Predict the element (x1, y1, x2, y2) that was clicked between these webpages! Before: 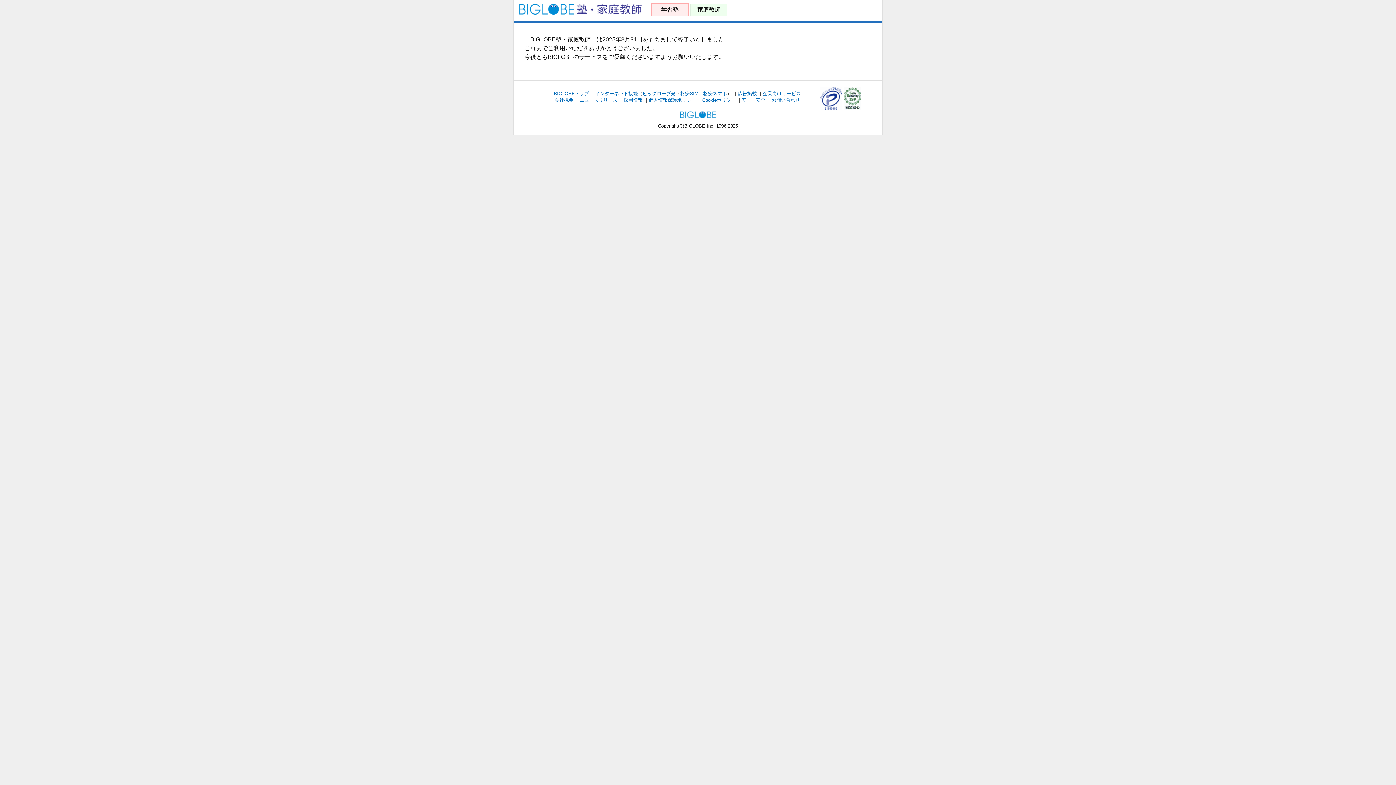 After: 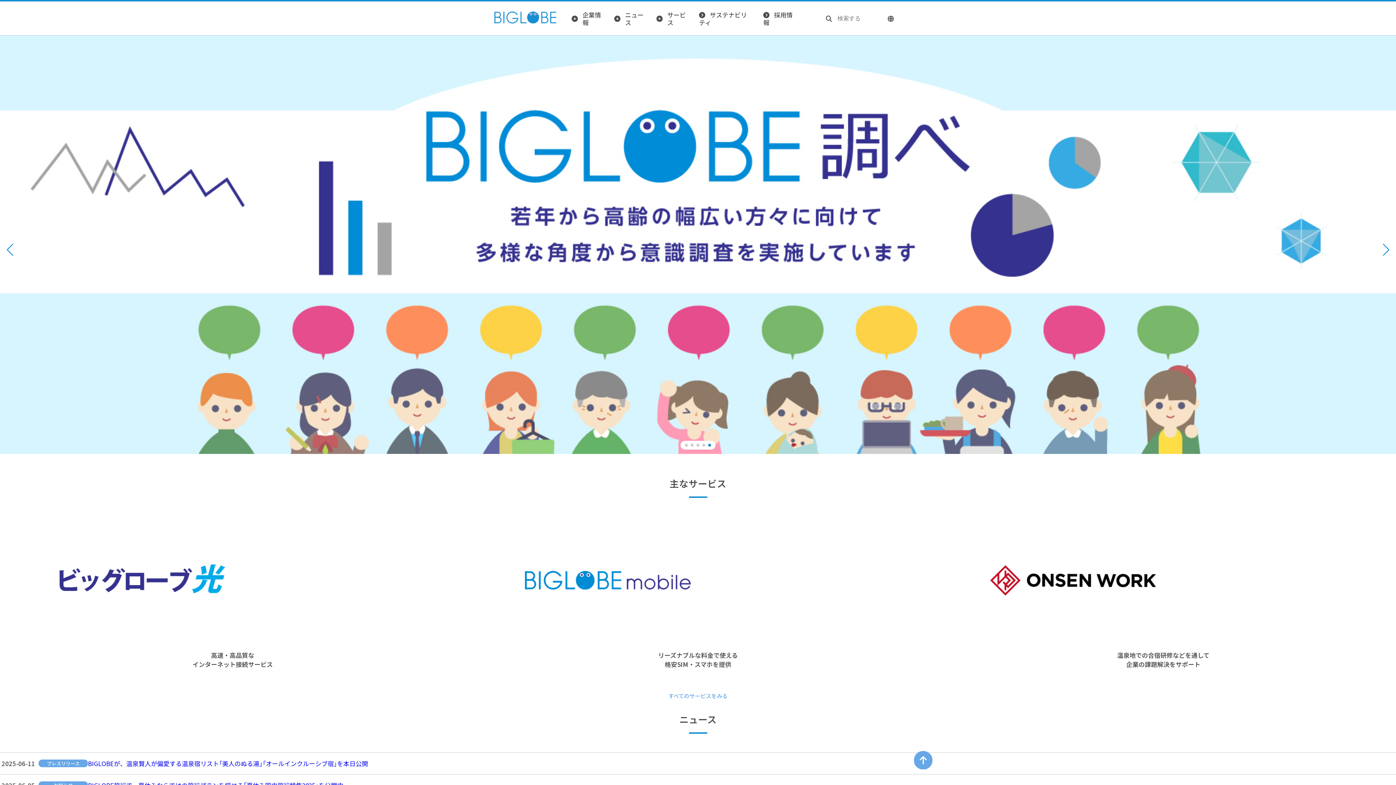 Action: label: 会社概要 bbox: (554, 97, 573, 102)